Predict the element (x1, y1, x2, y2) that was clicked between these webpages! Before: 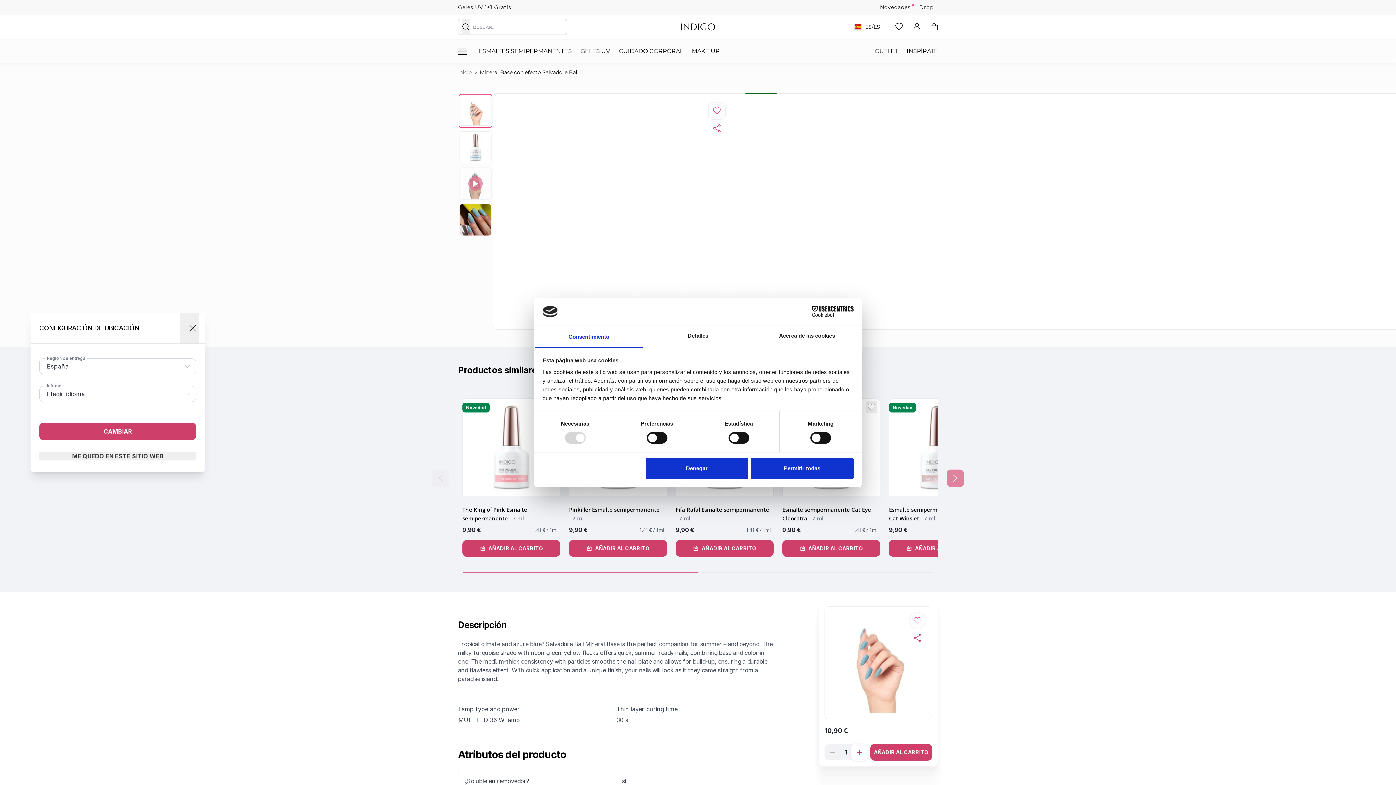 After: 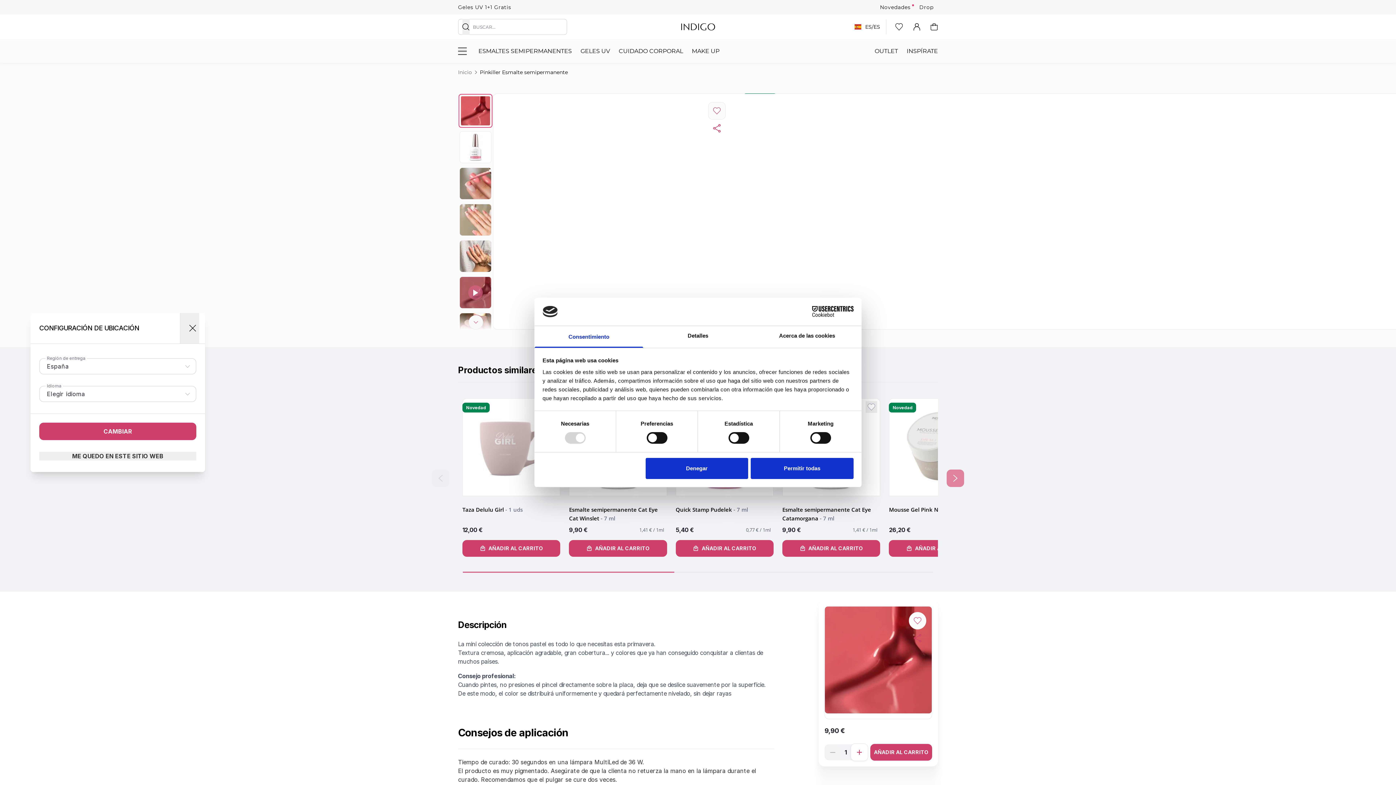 Action: bbox: (569, 505, 667, 523) label: Pinkiller Esmalte semipermanente - 7 ml